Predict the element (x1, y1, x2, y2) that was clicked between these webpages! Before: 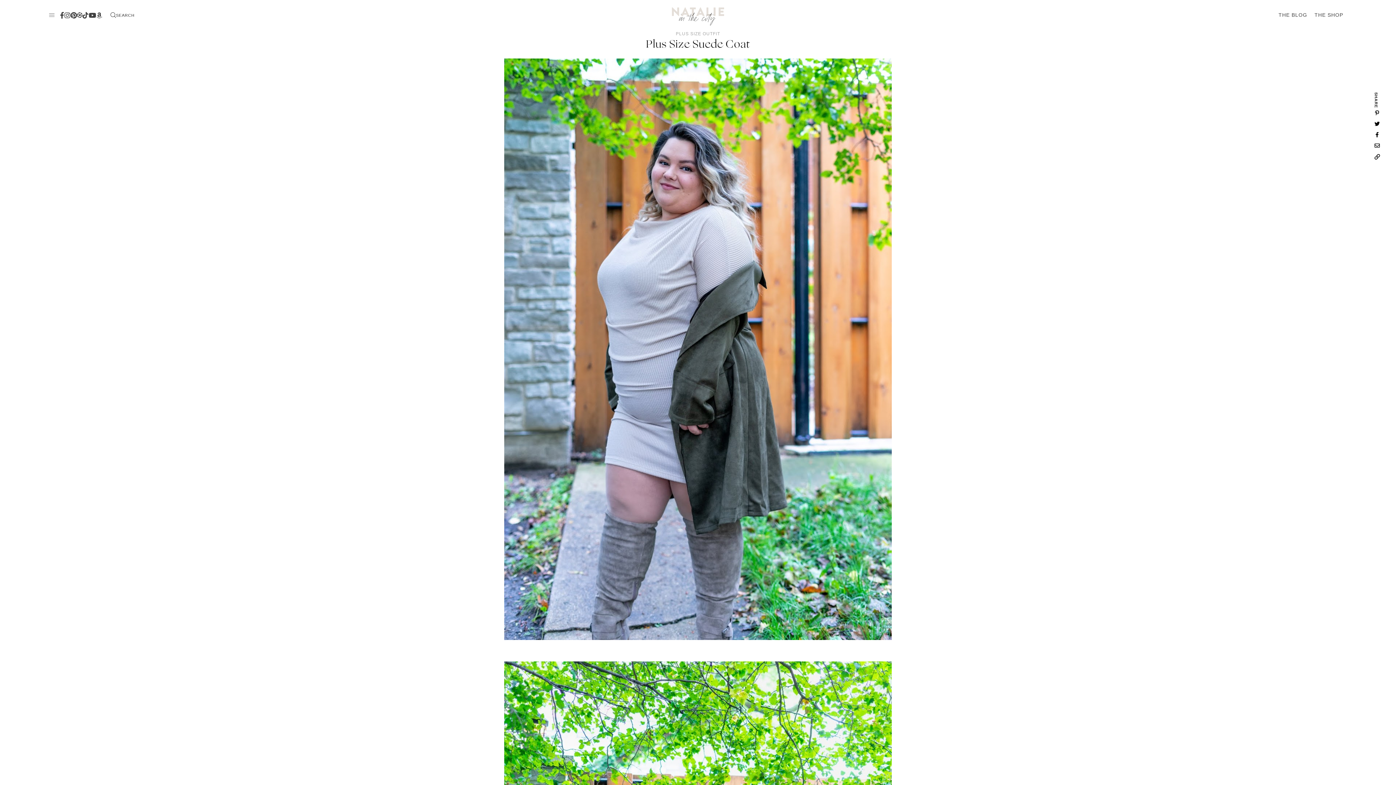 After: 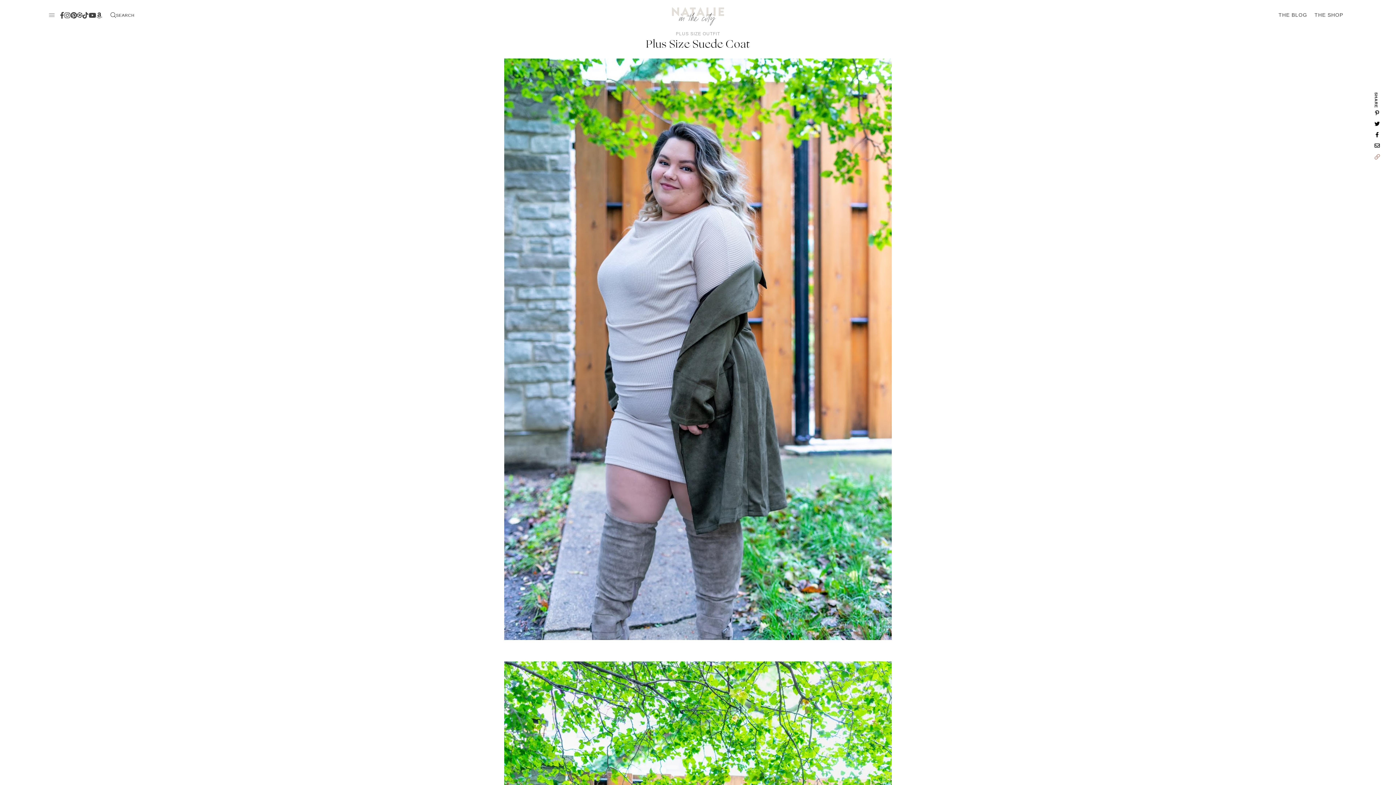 Action: bbox: (1374, 154, 1380, 160)